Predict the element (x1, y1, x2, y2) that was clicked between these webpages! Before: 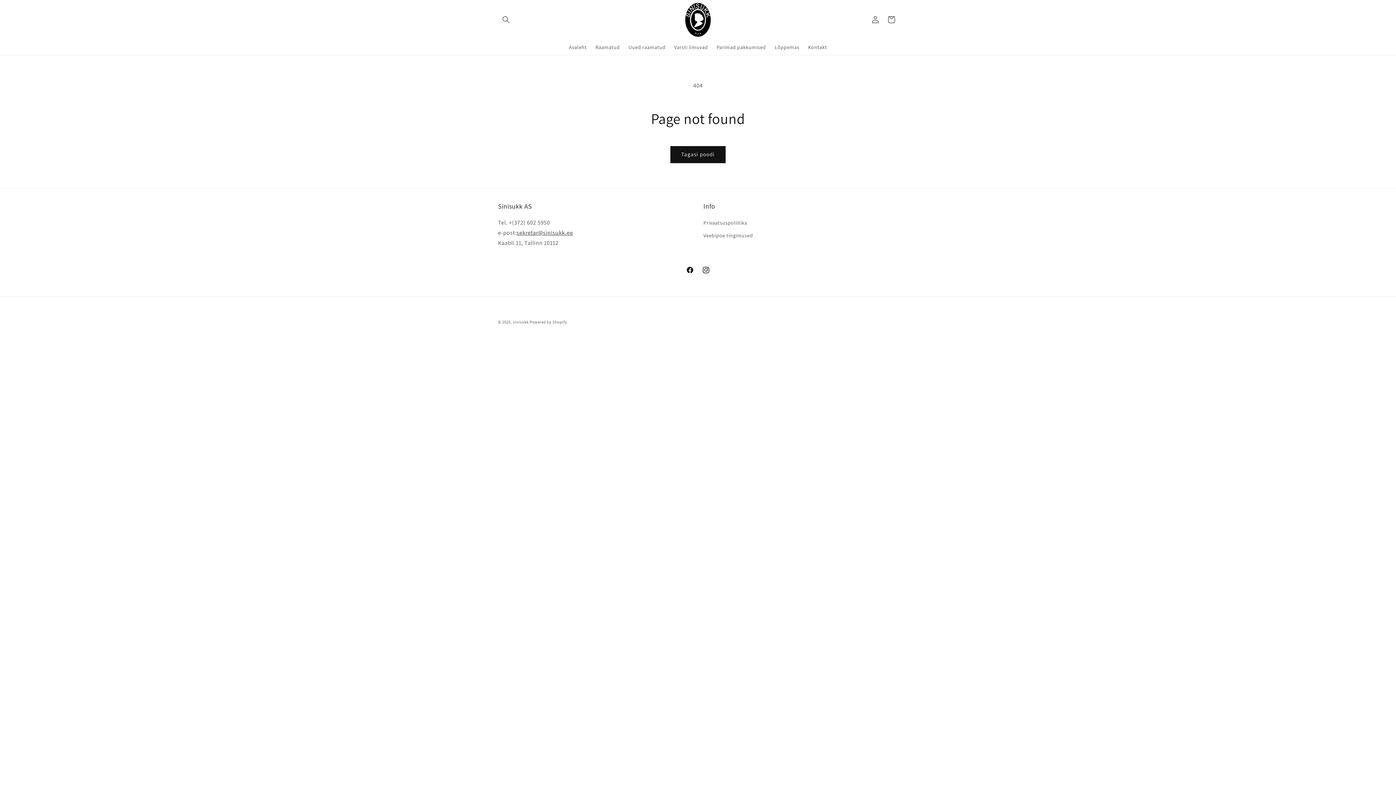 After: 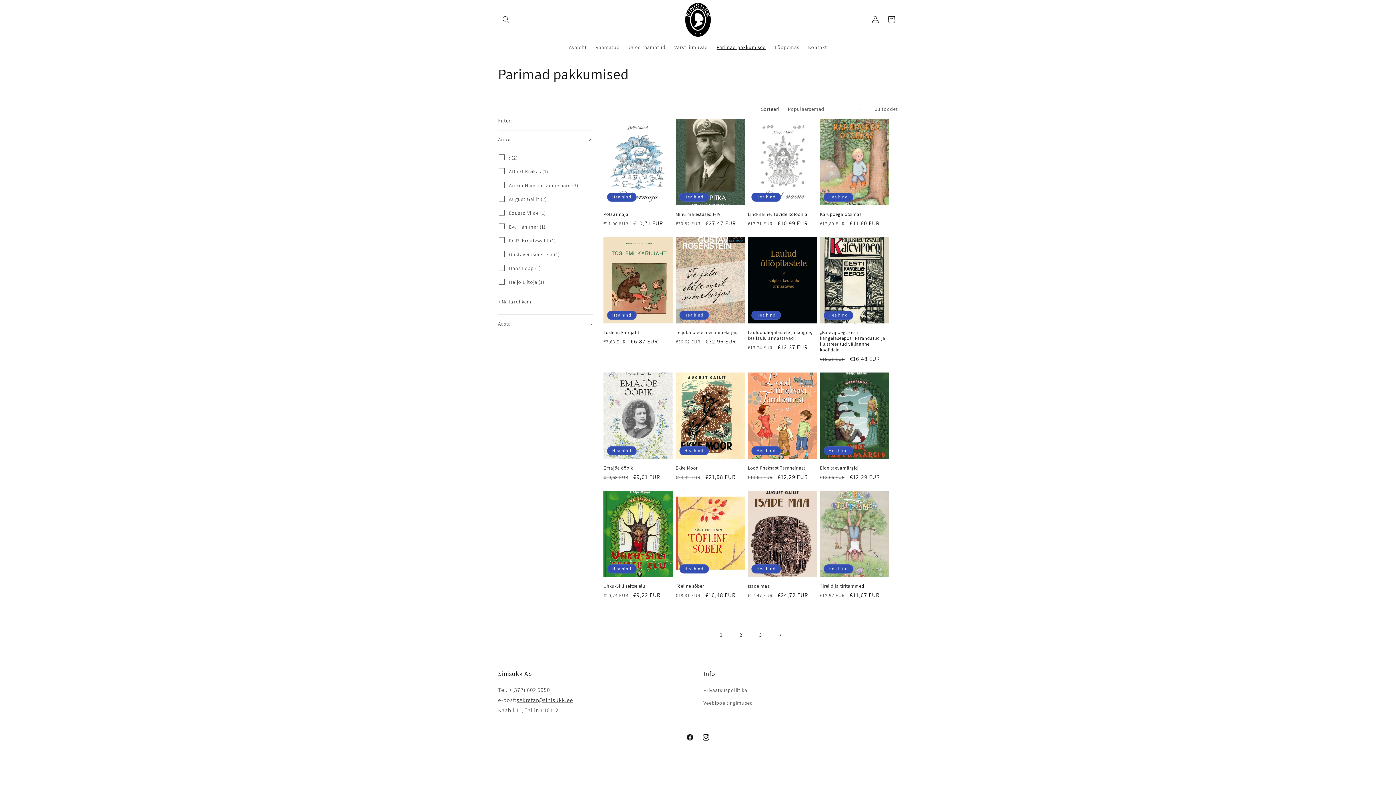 Action: bbox: (712, 39, 770, 54) label: Parimad pakkumised